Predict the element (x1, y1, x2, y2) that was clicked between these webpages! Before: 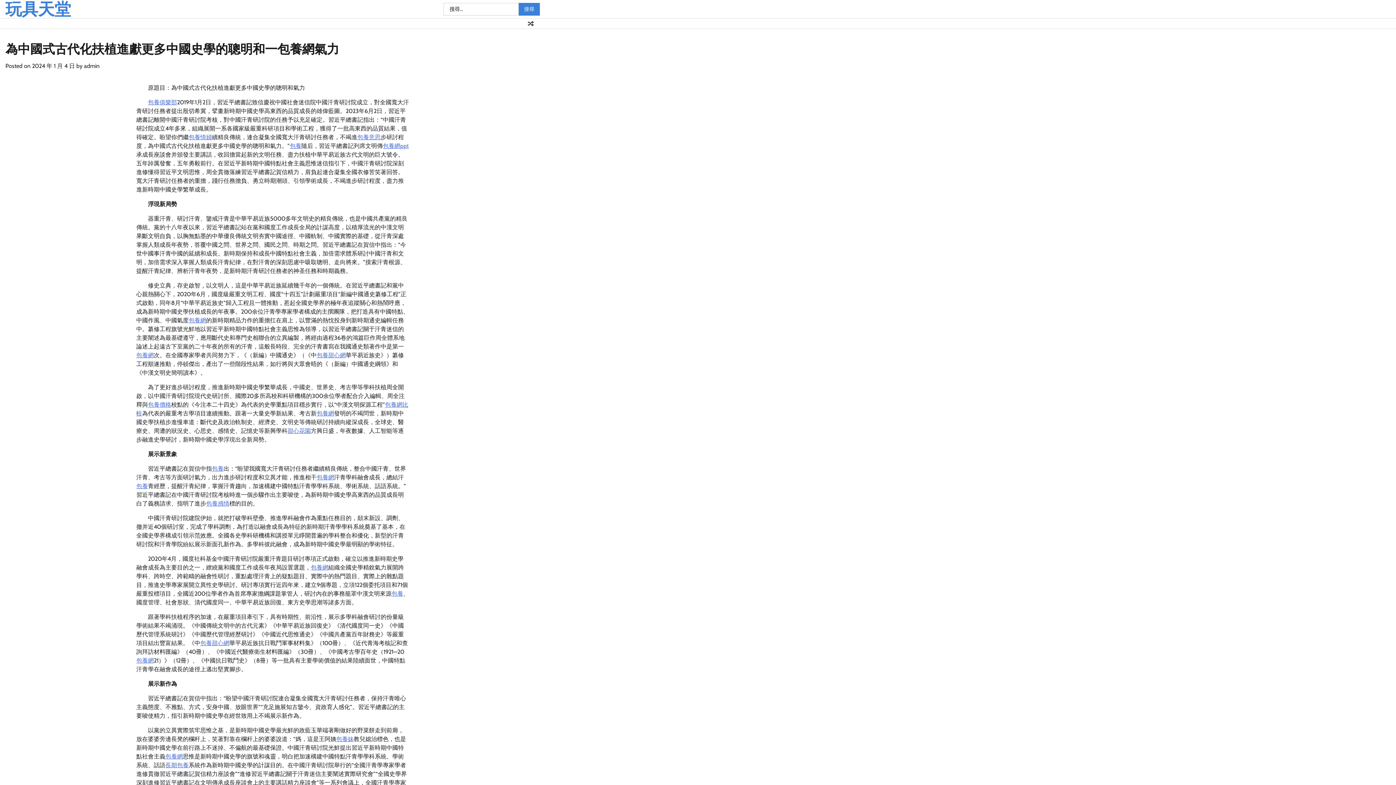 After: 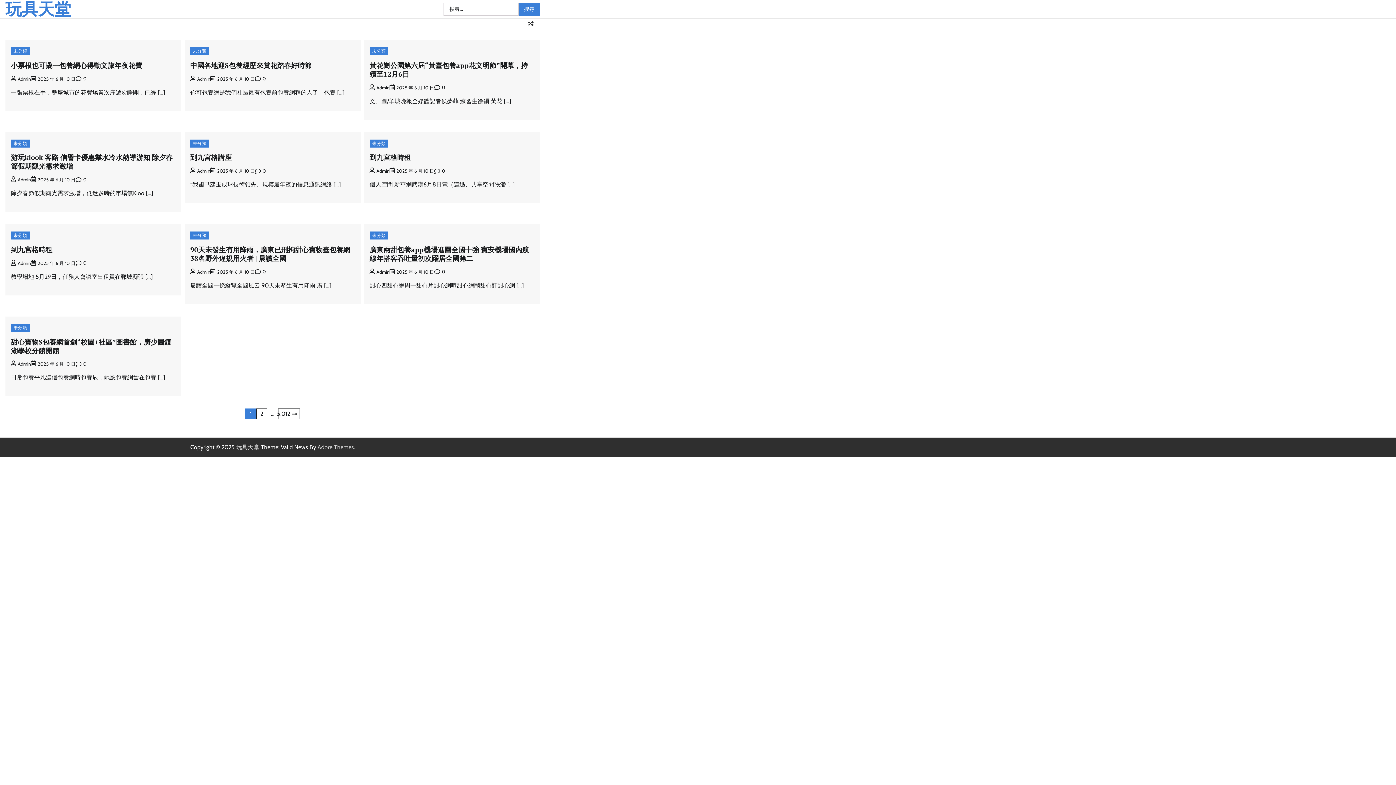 Action: bbox: (5, -2, 70, 19) label: 玩具天堂